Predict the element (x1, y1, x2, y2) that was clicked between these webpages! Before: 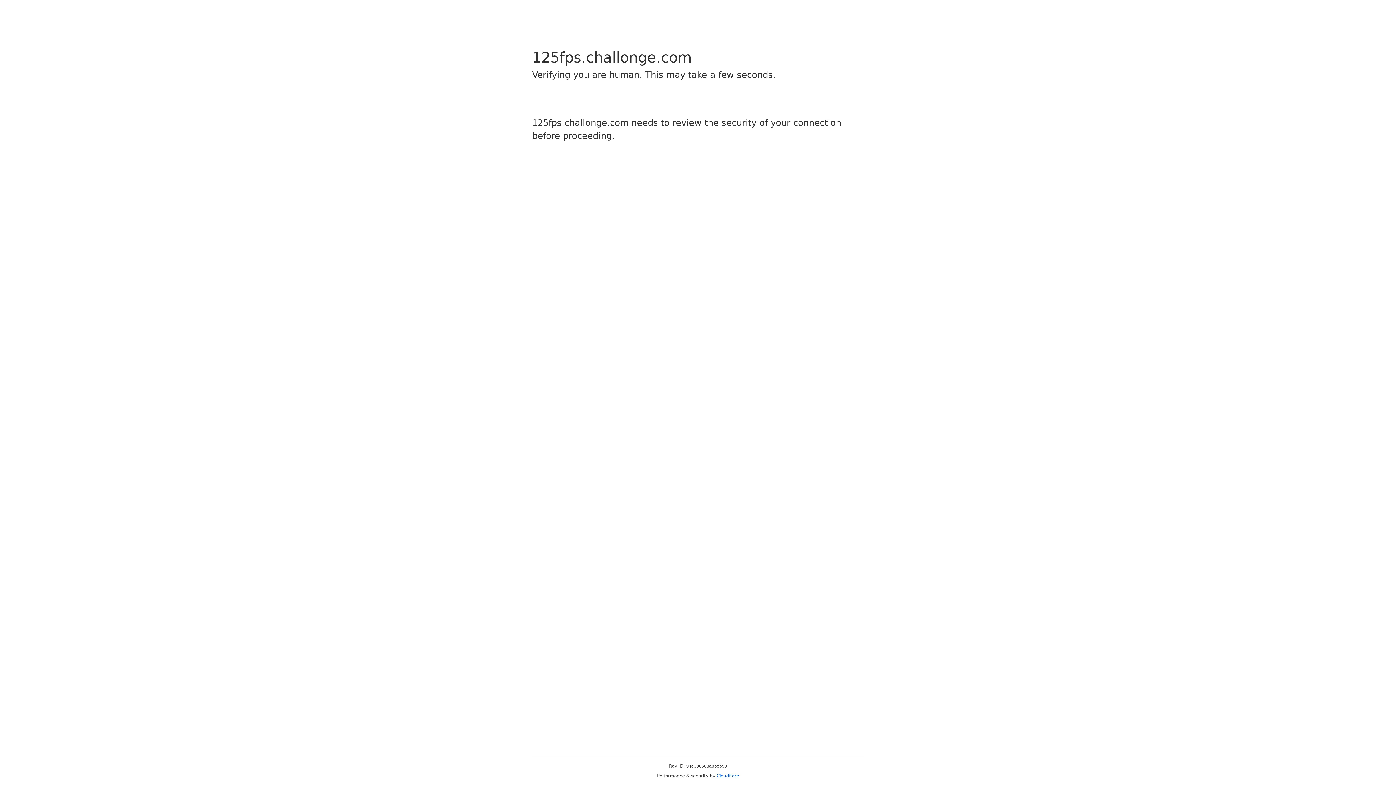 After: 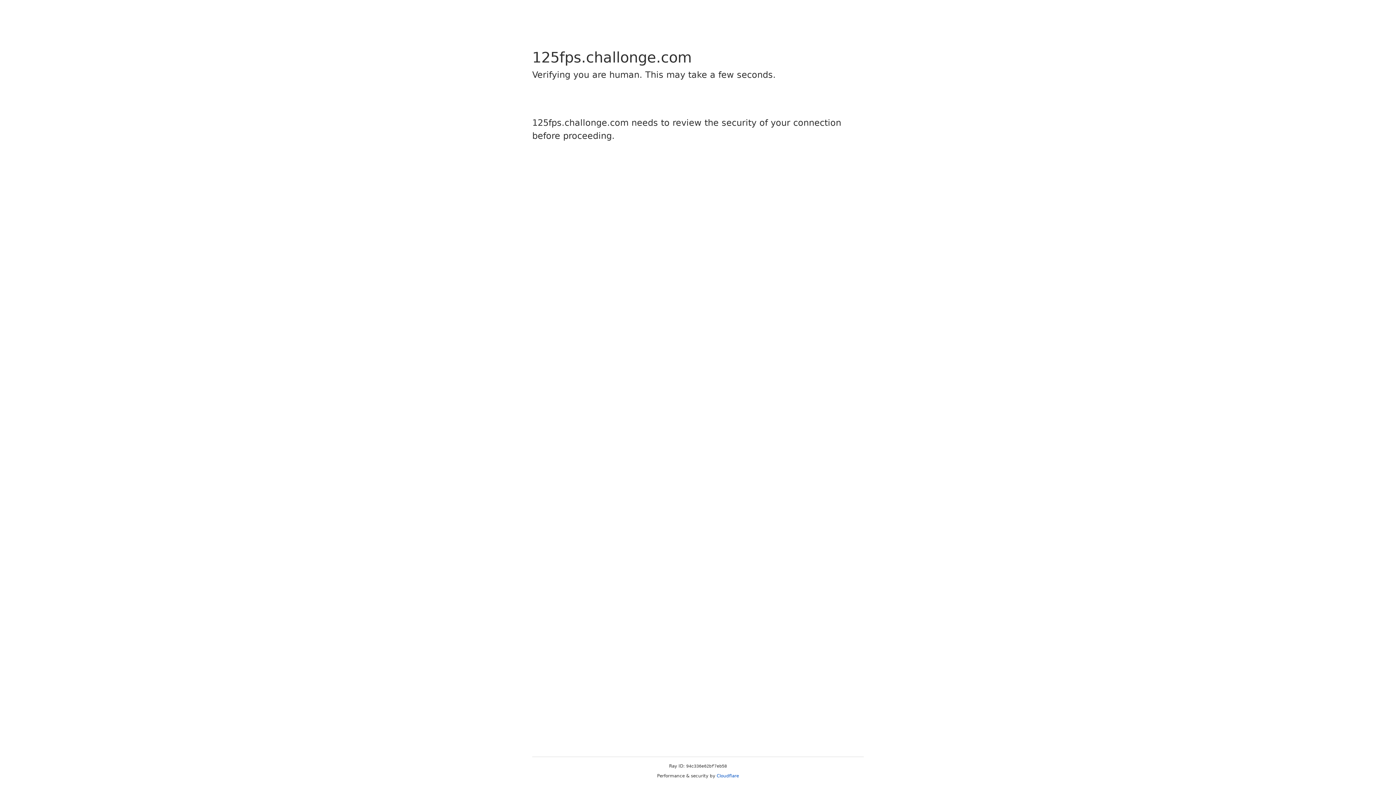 Action: label: Cloudflare bbox: (716, 773, 739, 778)